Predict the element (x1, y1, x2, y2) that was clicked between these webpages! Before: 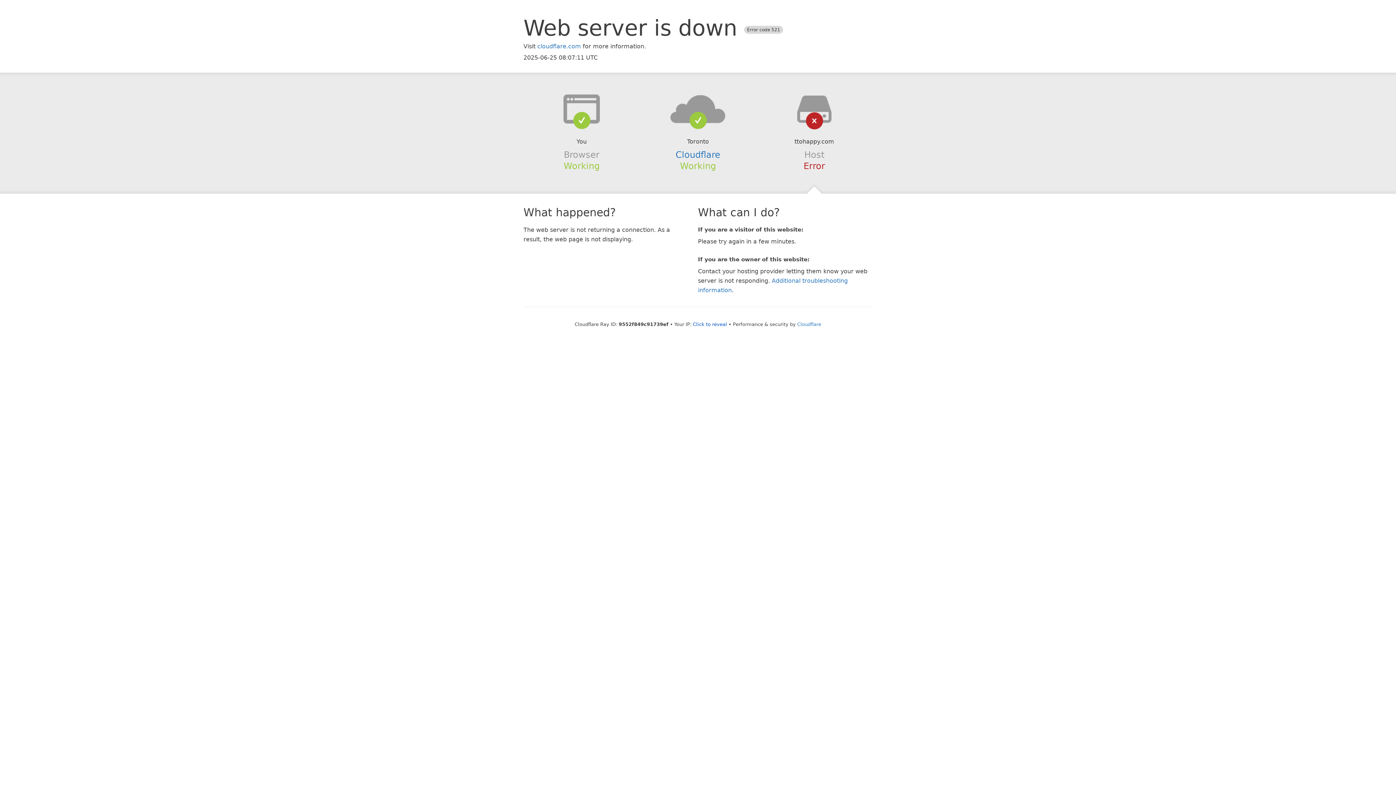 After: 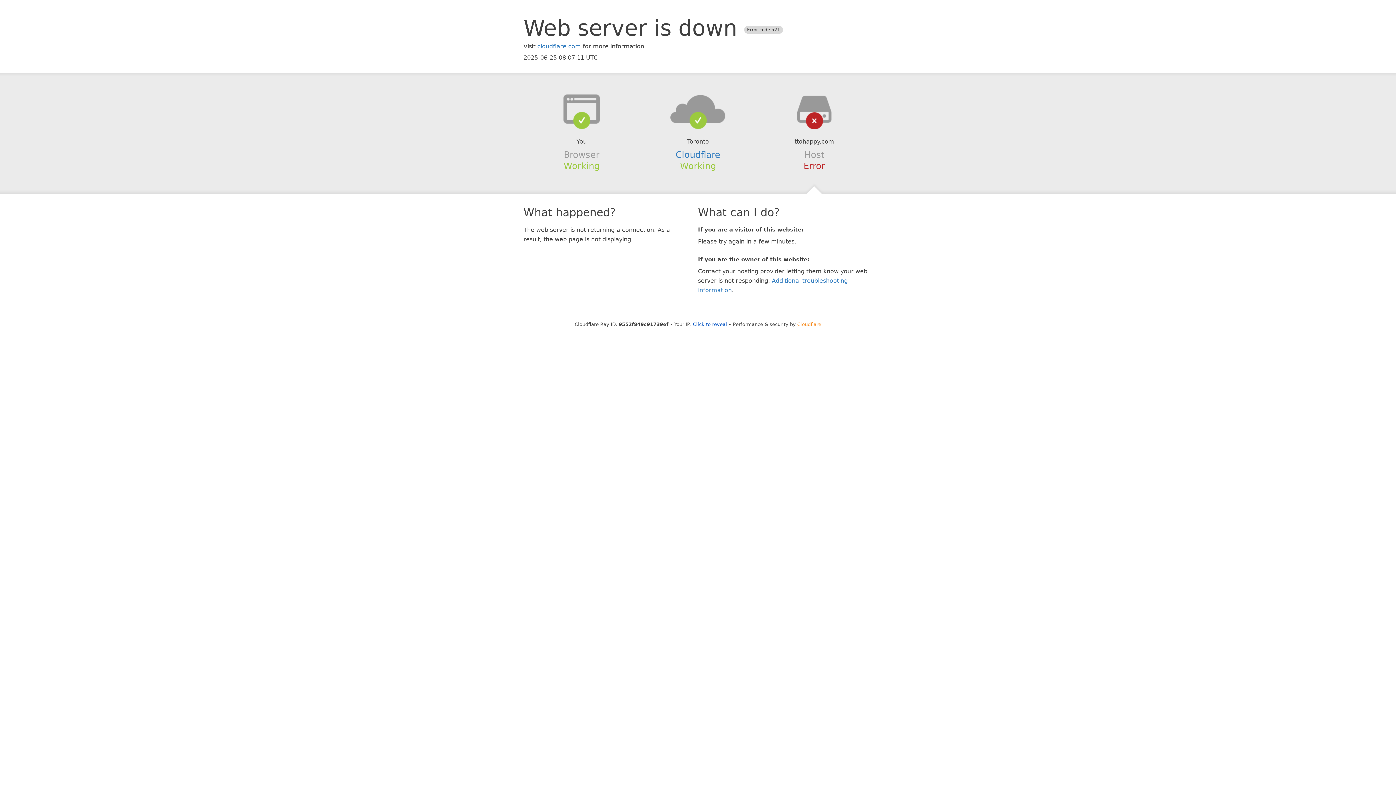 Action: label: Cloudflare bbox: (797, 321, 821, 327)